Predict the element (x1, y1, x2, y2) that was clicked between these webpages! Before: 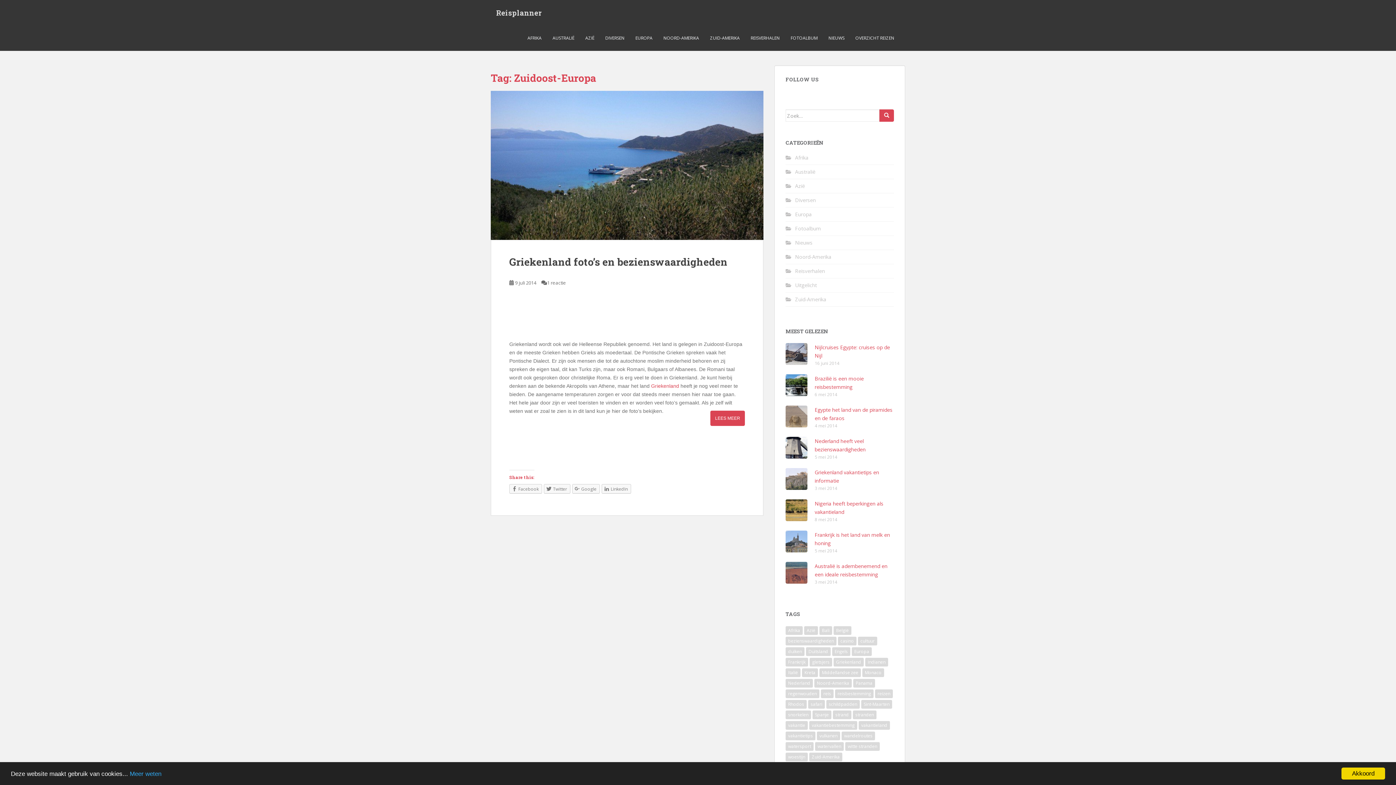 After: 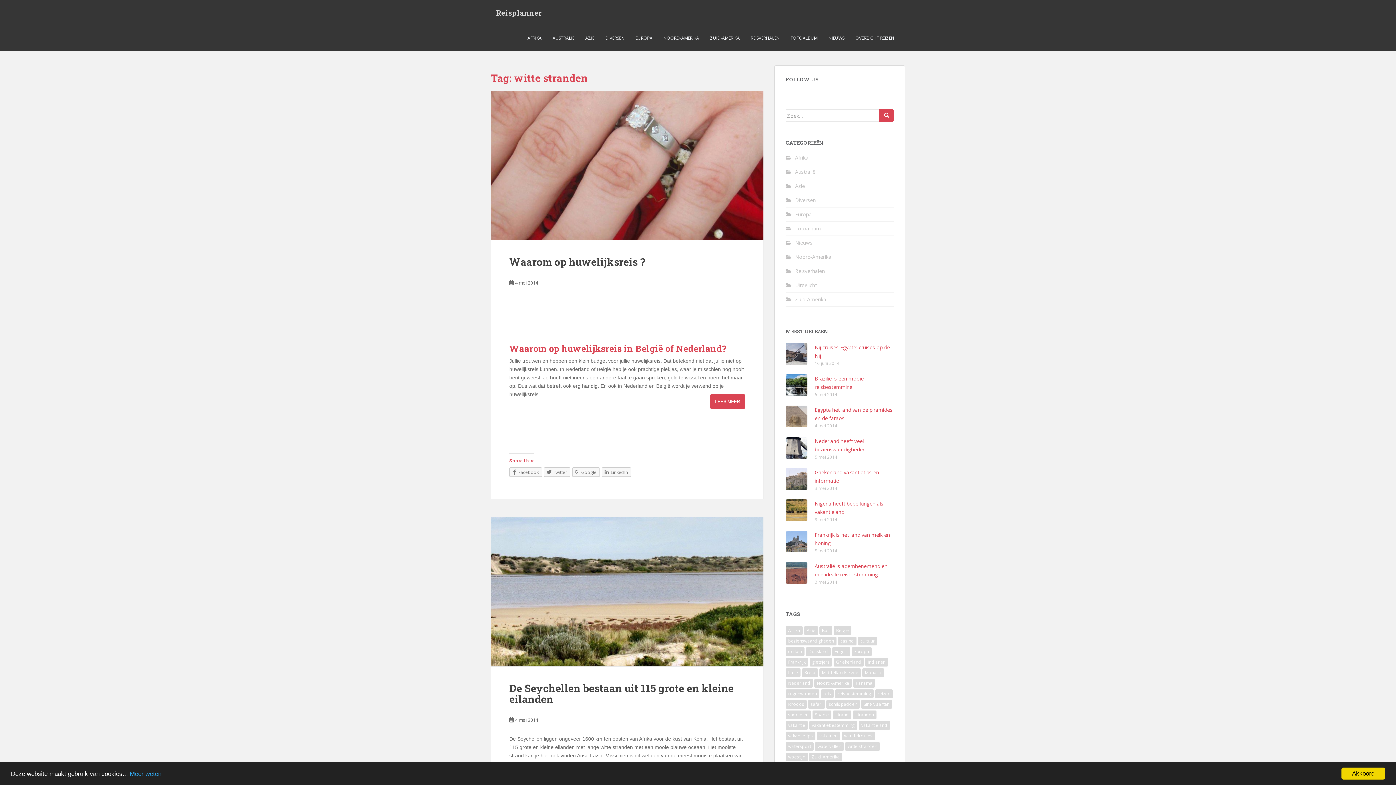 Action: bbox: (845, 742, 880, 751) label: witte stranden (4 items)